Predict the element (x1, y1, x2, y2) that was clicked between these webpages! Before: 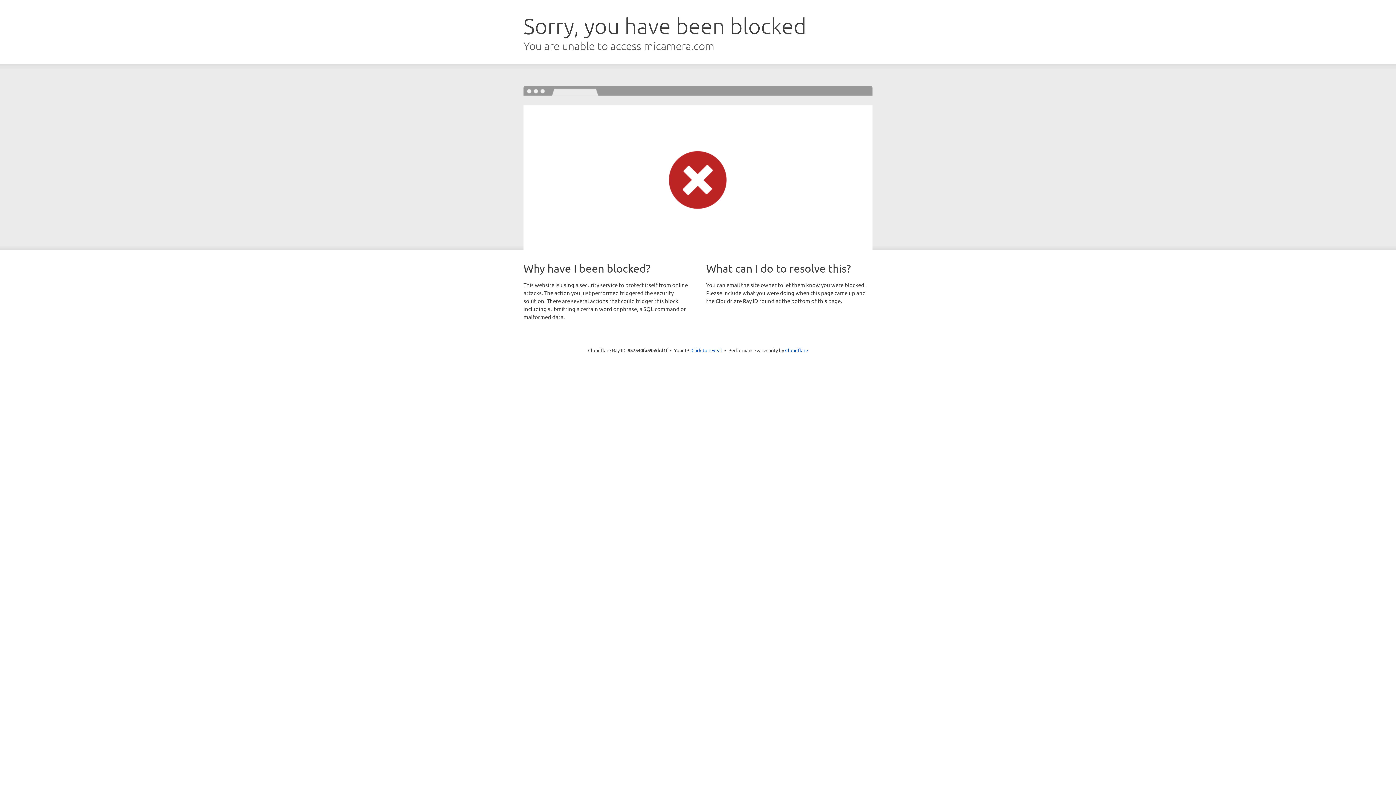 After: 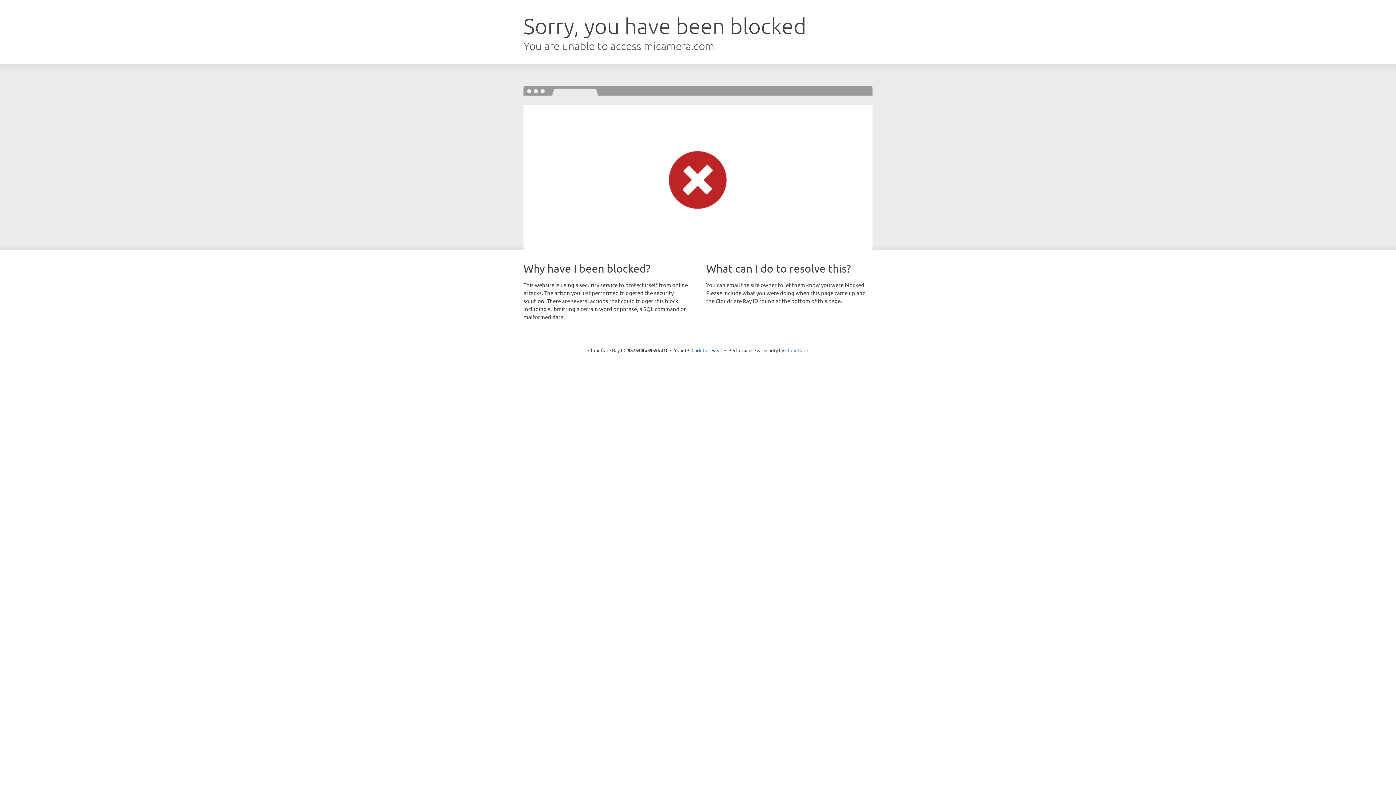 Action: label: Cloudflare bbox: (785, 347, 808, 353)